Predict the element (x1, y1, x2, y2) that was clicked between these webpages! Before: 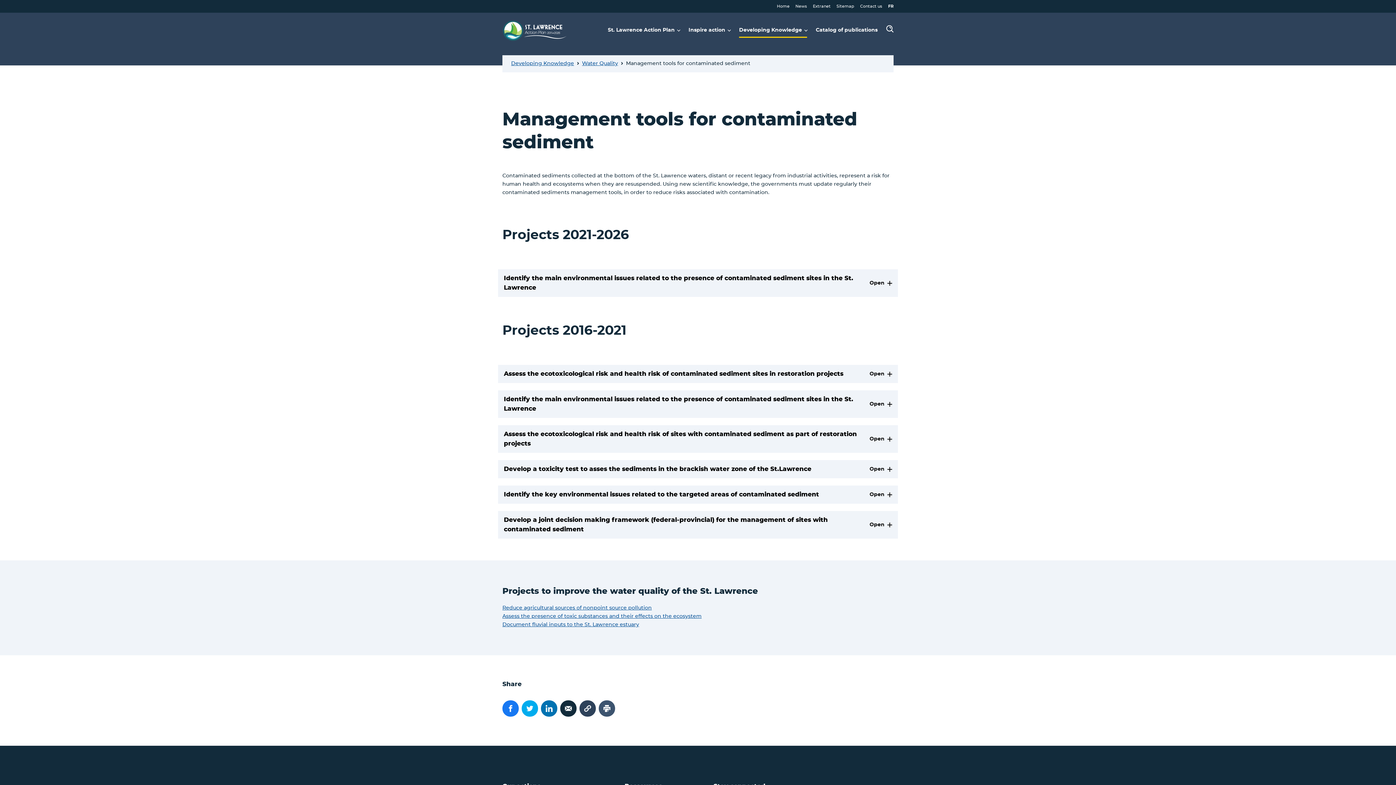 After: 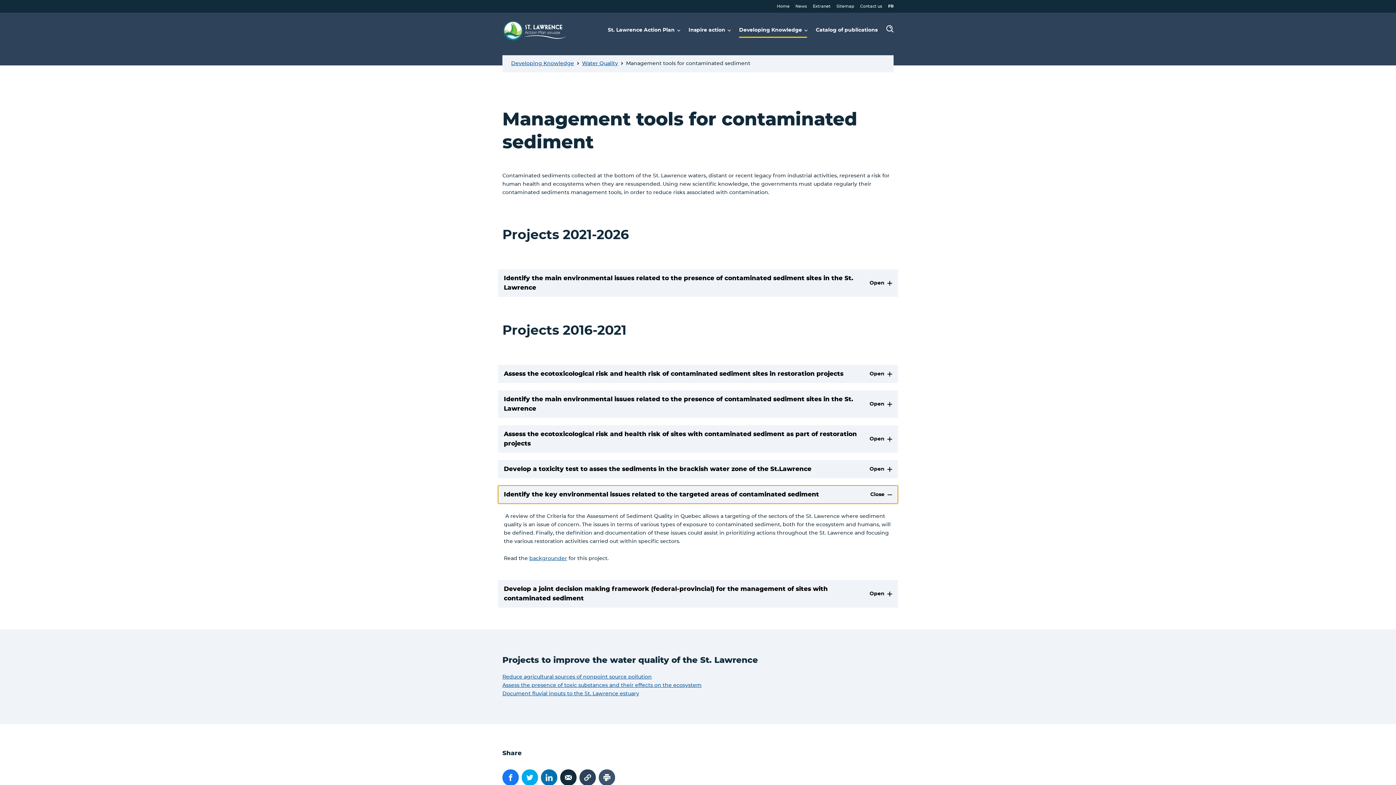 Action: label: Identify the key environmental issues related to the targeted areas of contaminated sediment bbox: (498, 485, 898, 504)